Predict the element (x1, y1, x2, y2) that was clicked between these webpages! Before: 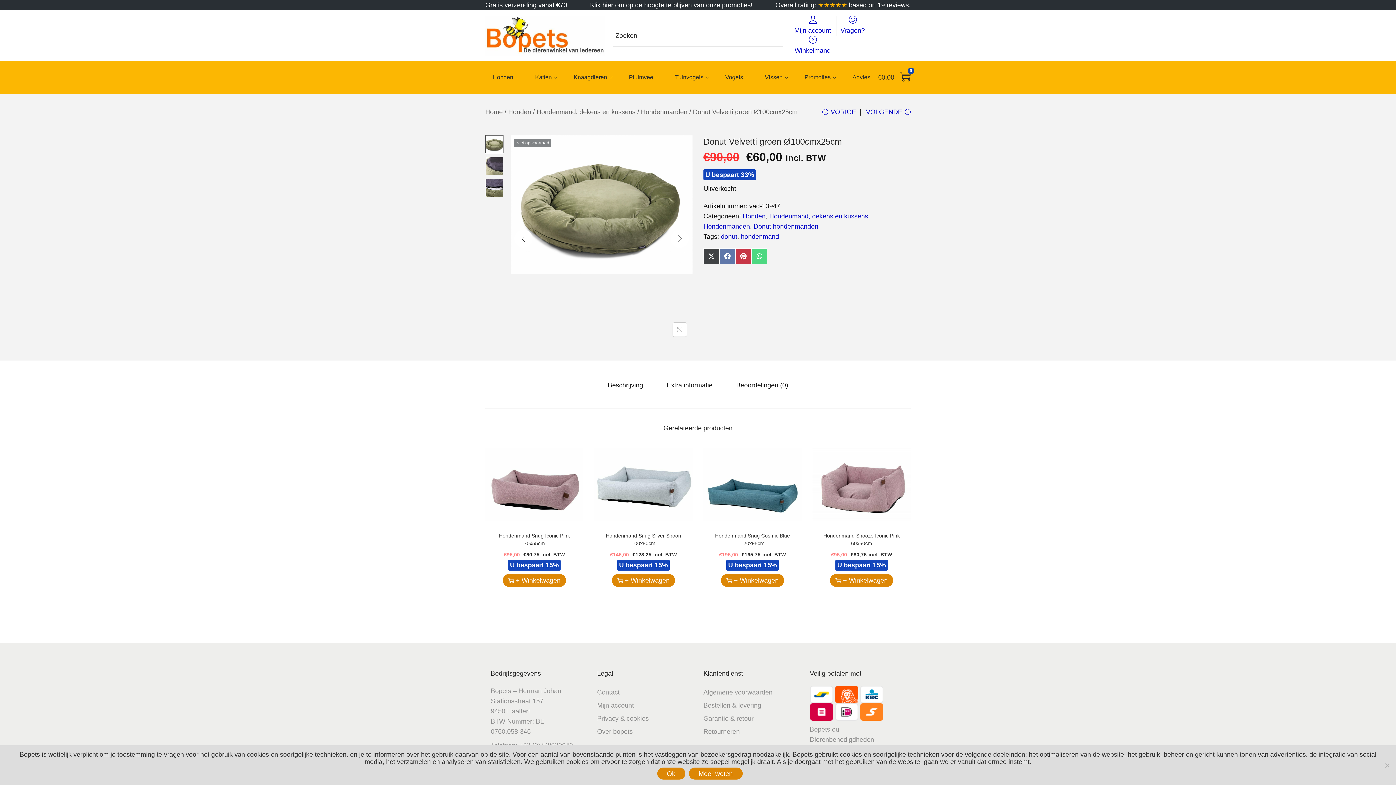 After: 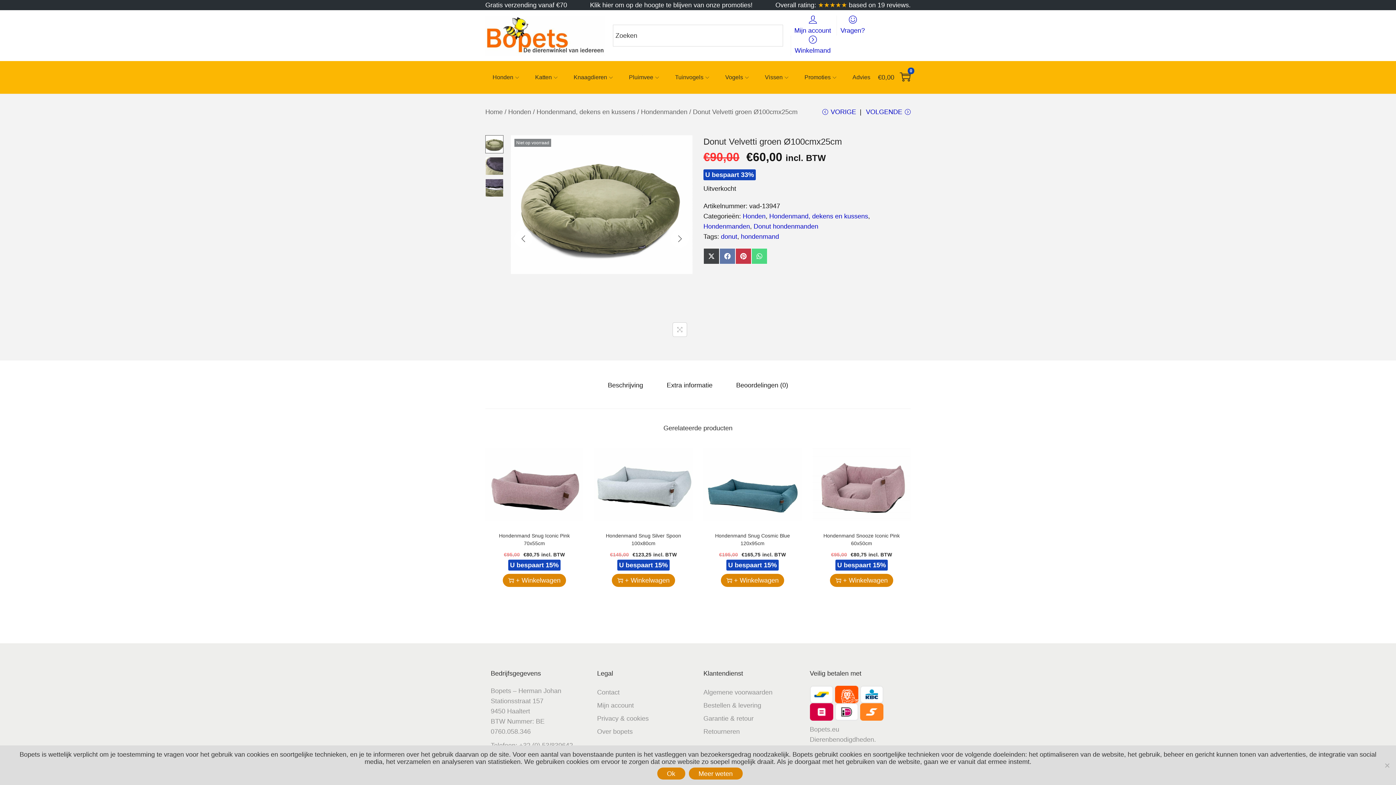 Action: bbox: (608, 380, 643, 390) label: Beschrijving